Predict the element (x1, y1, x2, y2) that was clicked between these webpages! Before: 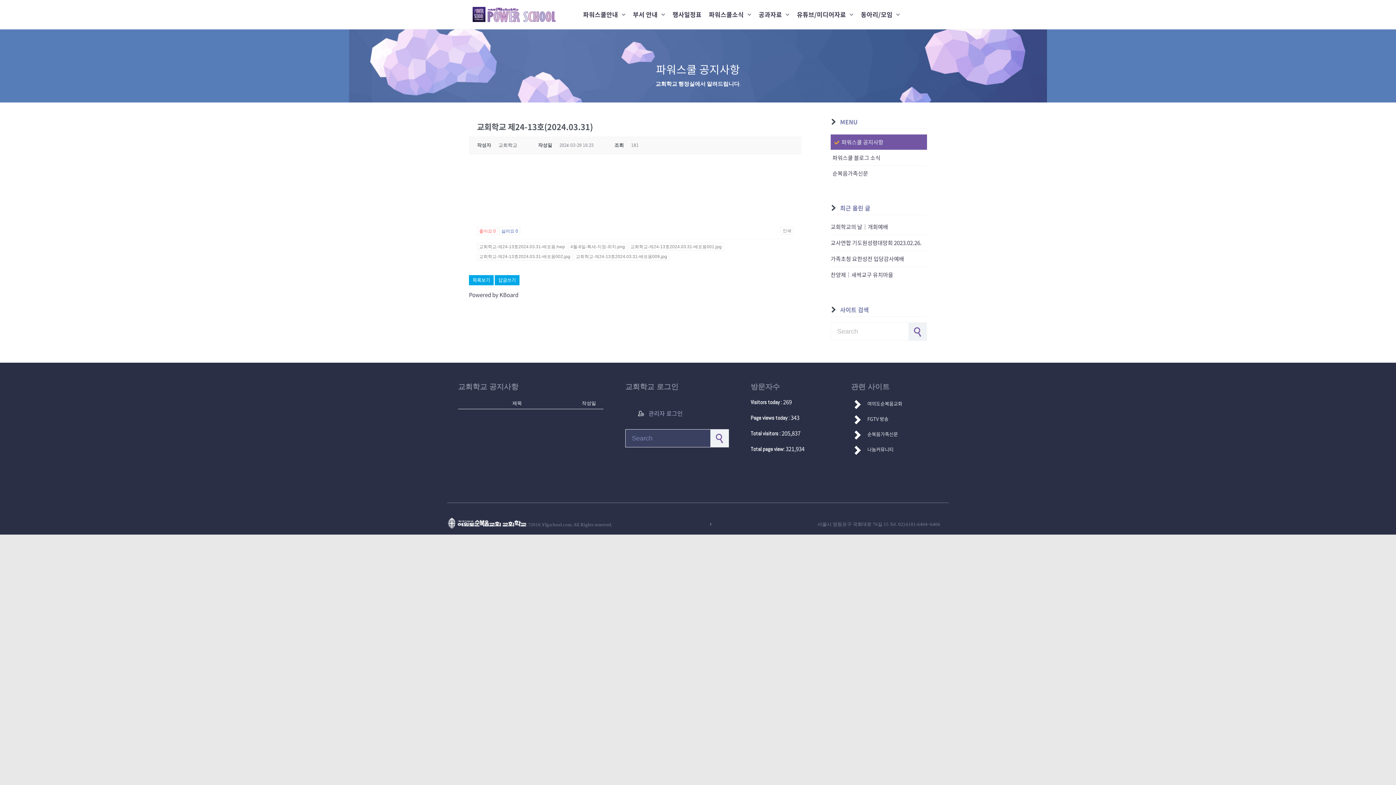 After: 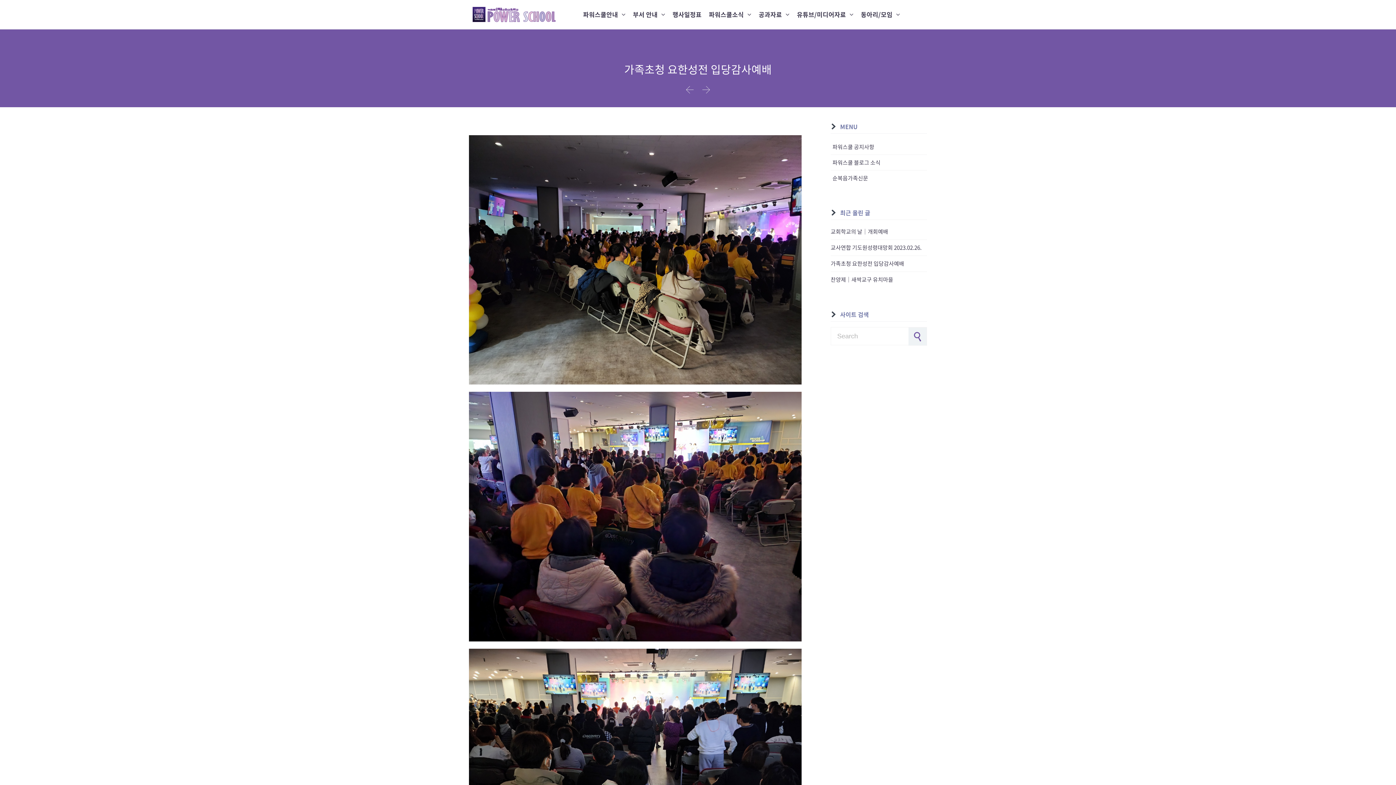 Action: bbox: (830, 254, 904, 262) label: 가족초청 요한성전 입당감사예배